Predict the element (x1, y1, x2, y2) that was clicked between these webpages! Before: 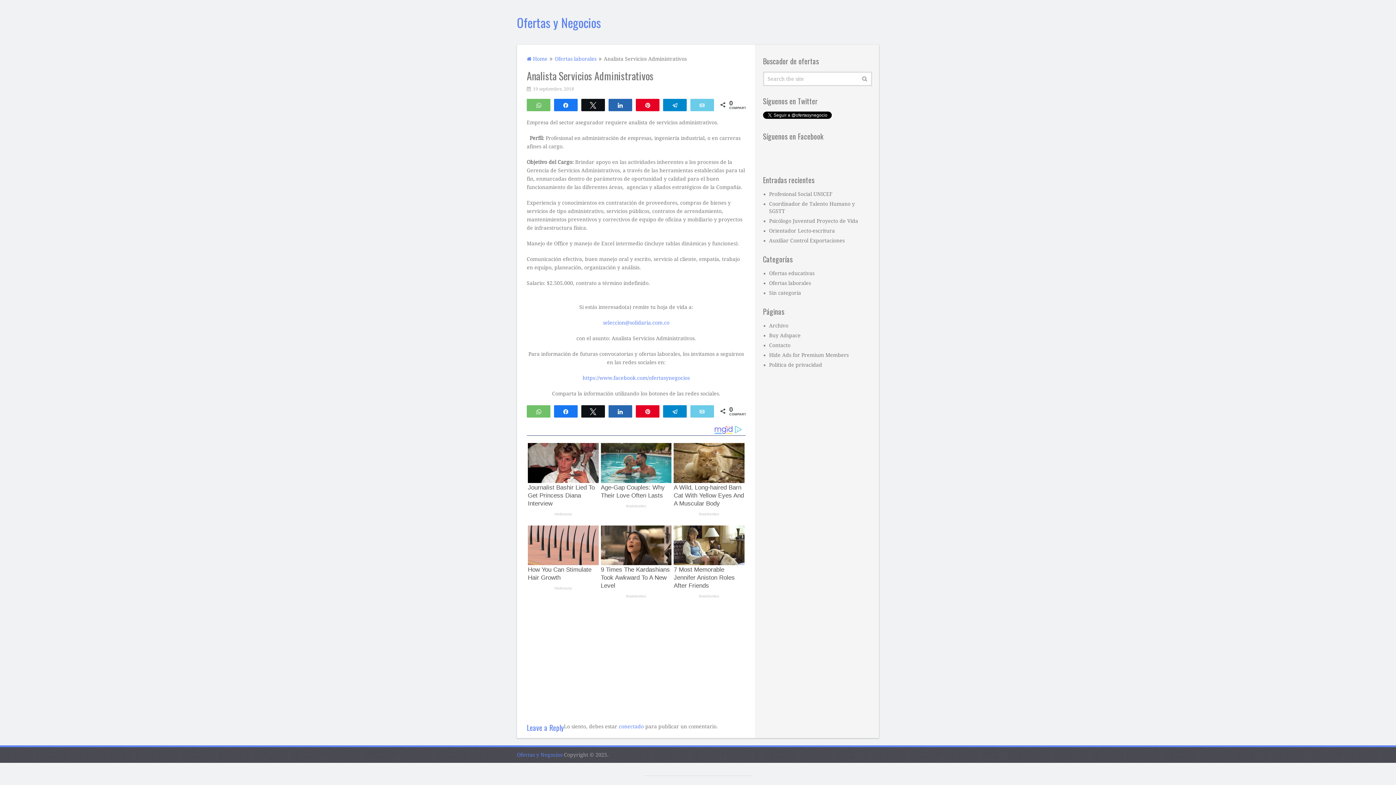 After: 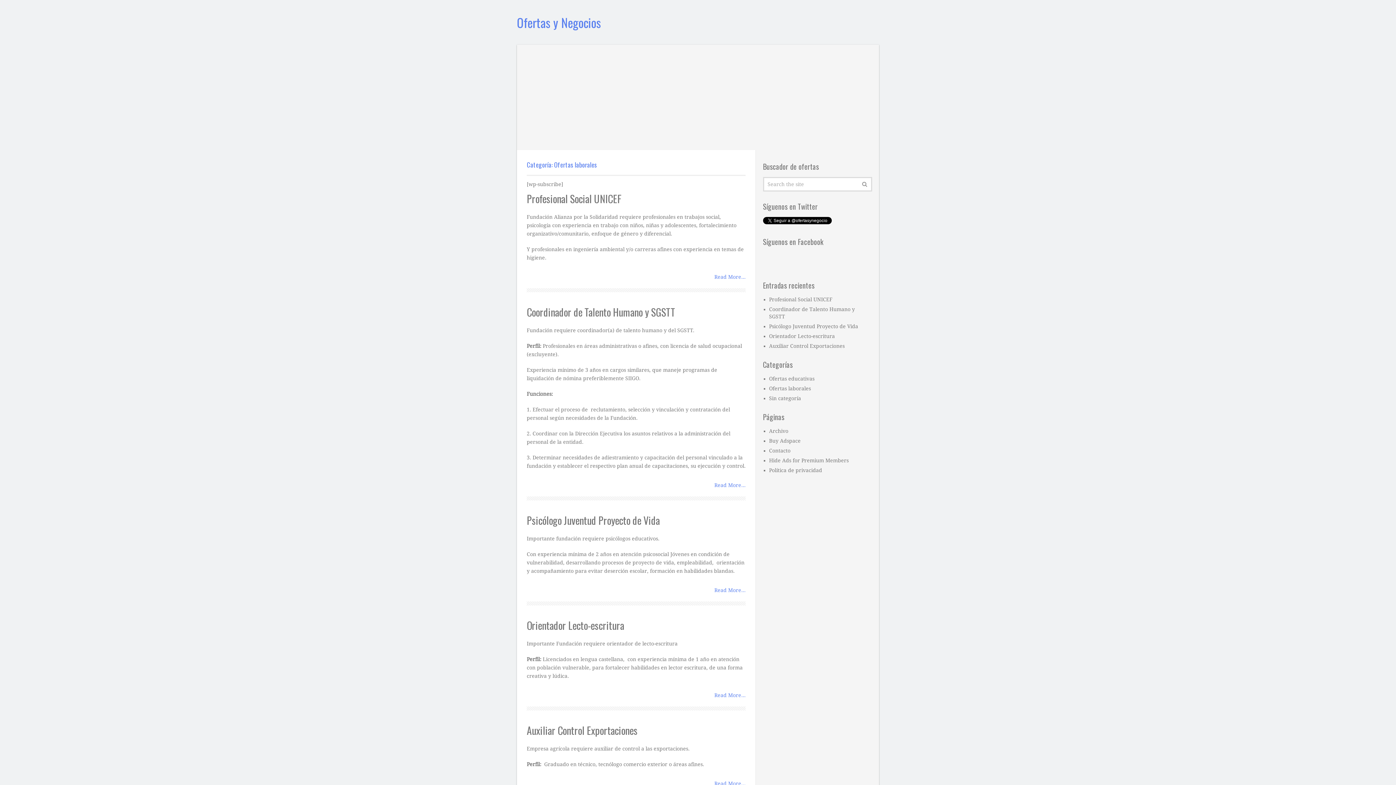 Action: label: Ofertas laborales bbox: (554, 56, 596, 61)